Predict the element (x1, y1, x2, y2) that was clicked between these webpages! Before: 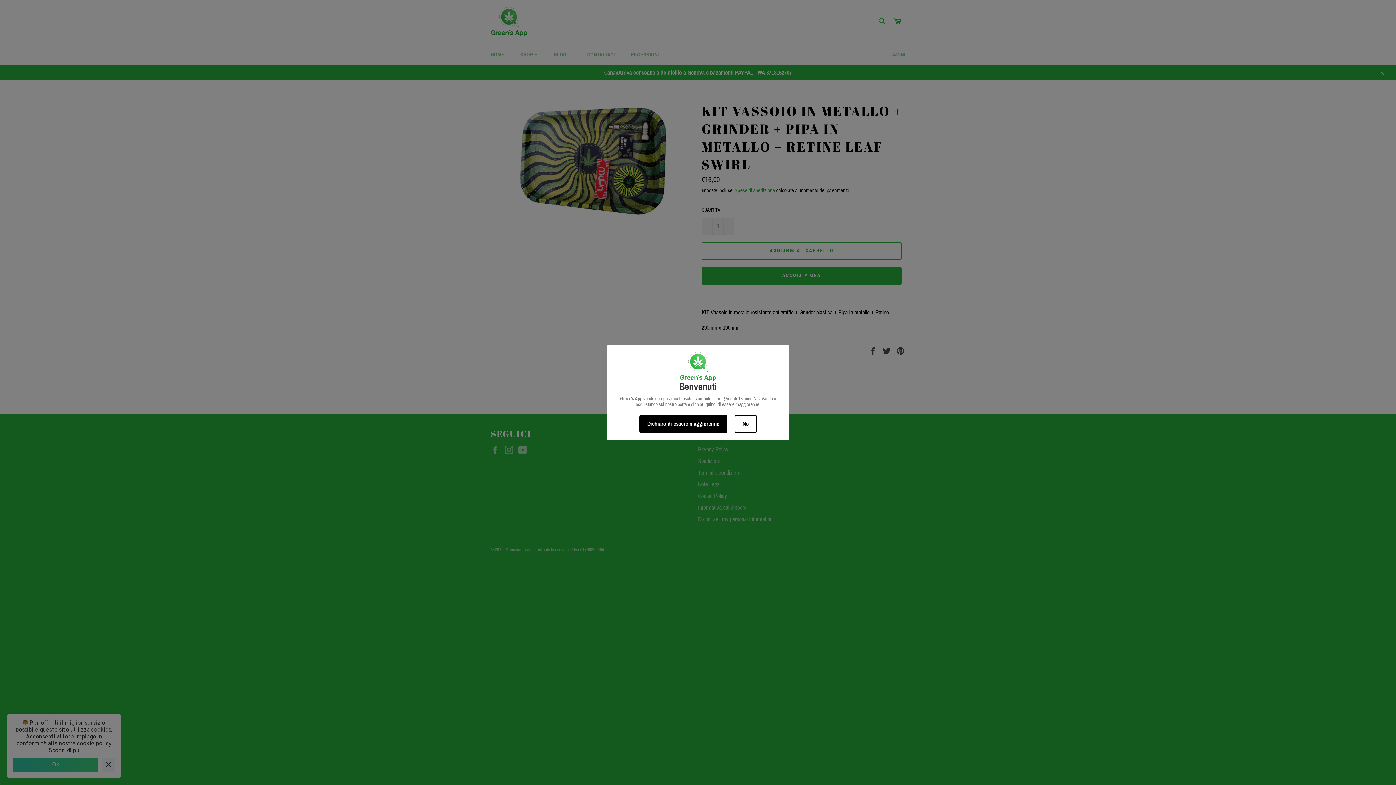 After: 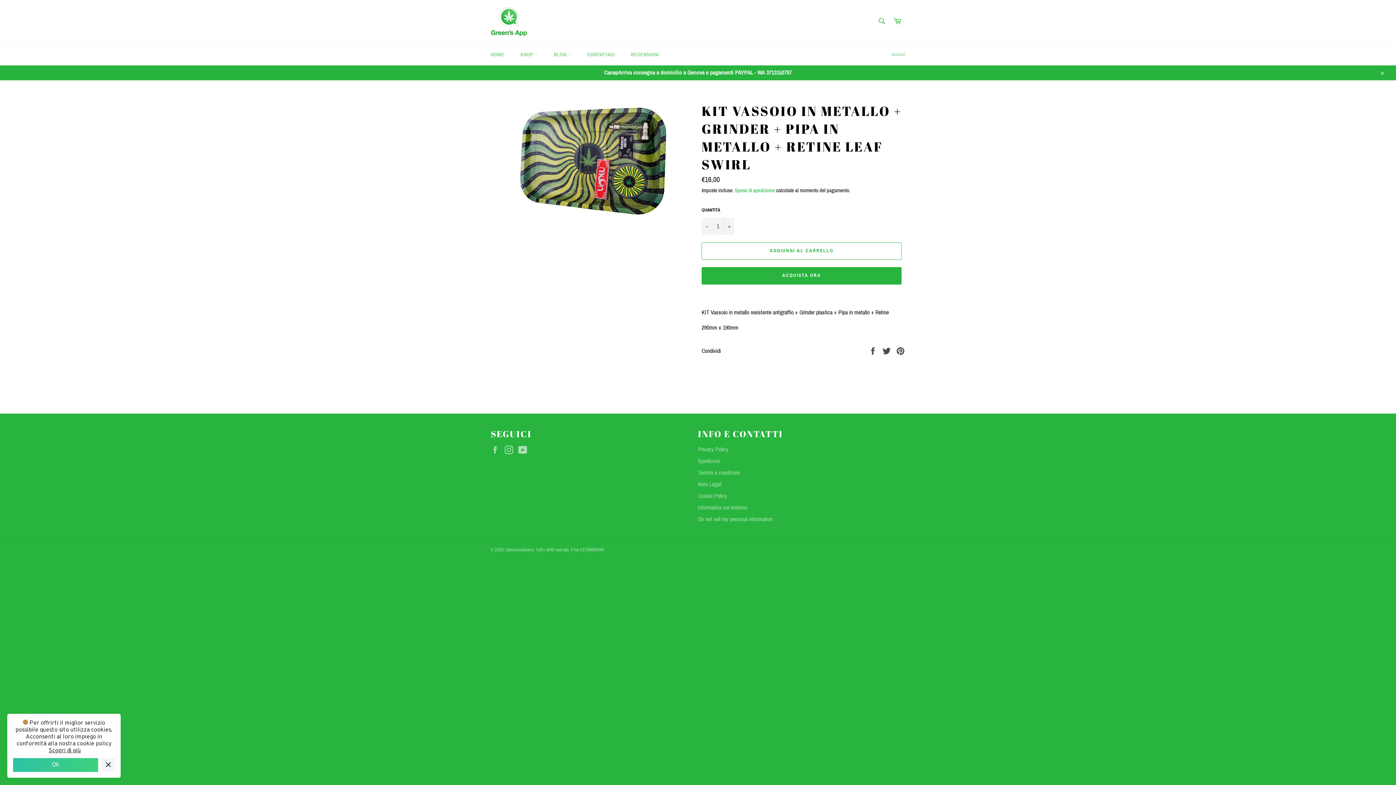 Action: label: Dichiaro di essere maggiorenne bbox: (639, 415, 727, 433)